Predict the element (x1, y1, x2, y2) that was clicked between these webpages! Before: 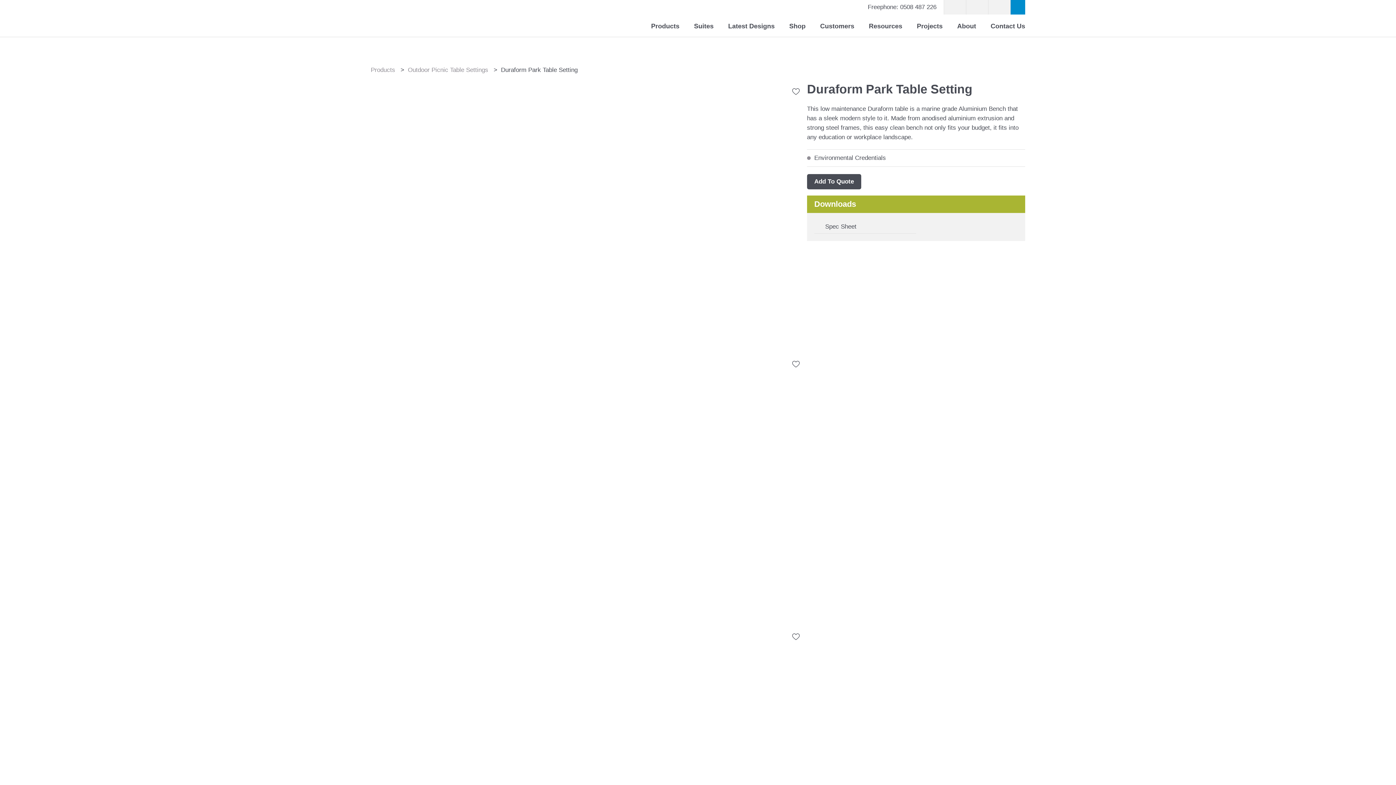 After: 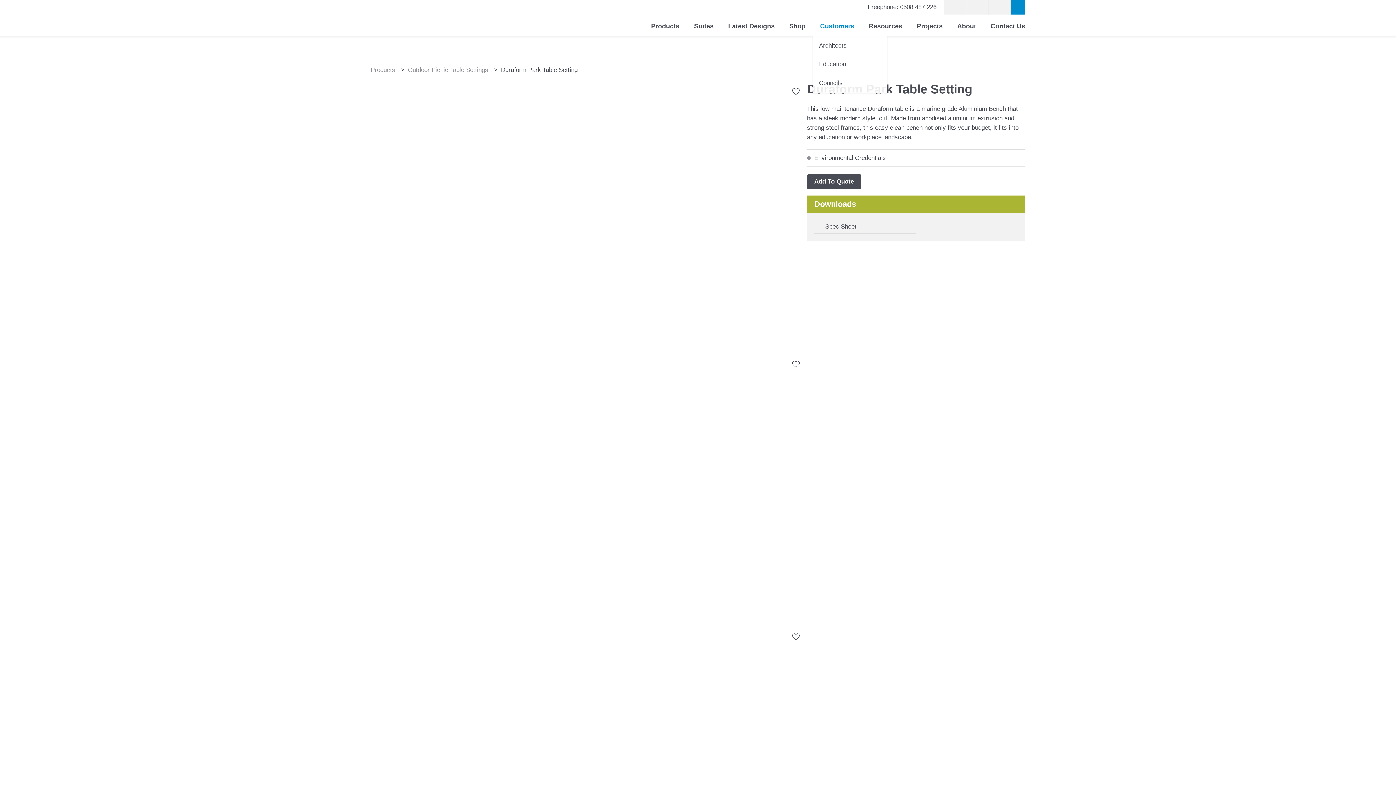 Action: label: Customers bbox: (813, 16, 861, 36)